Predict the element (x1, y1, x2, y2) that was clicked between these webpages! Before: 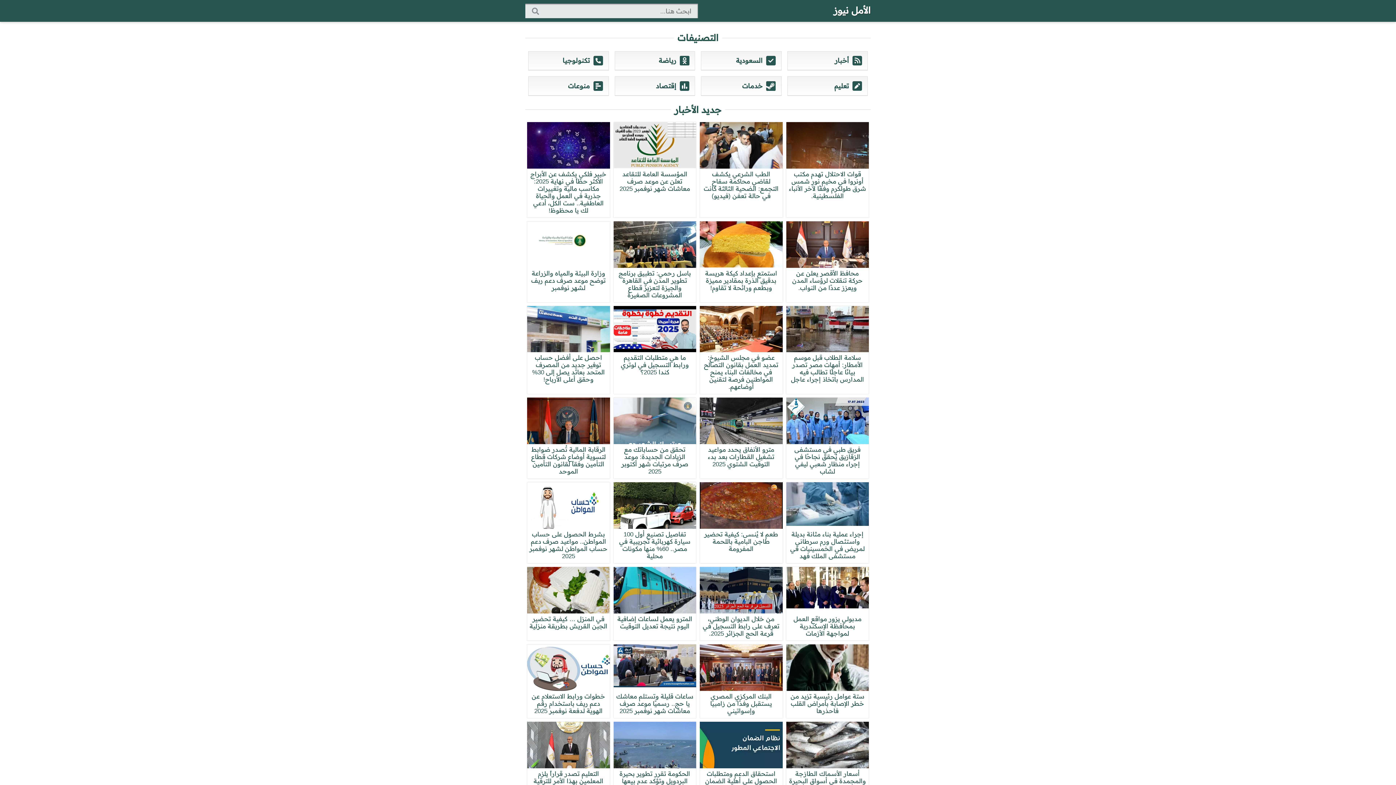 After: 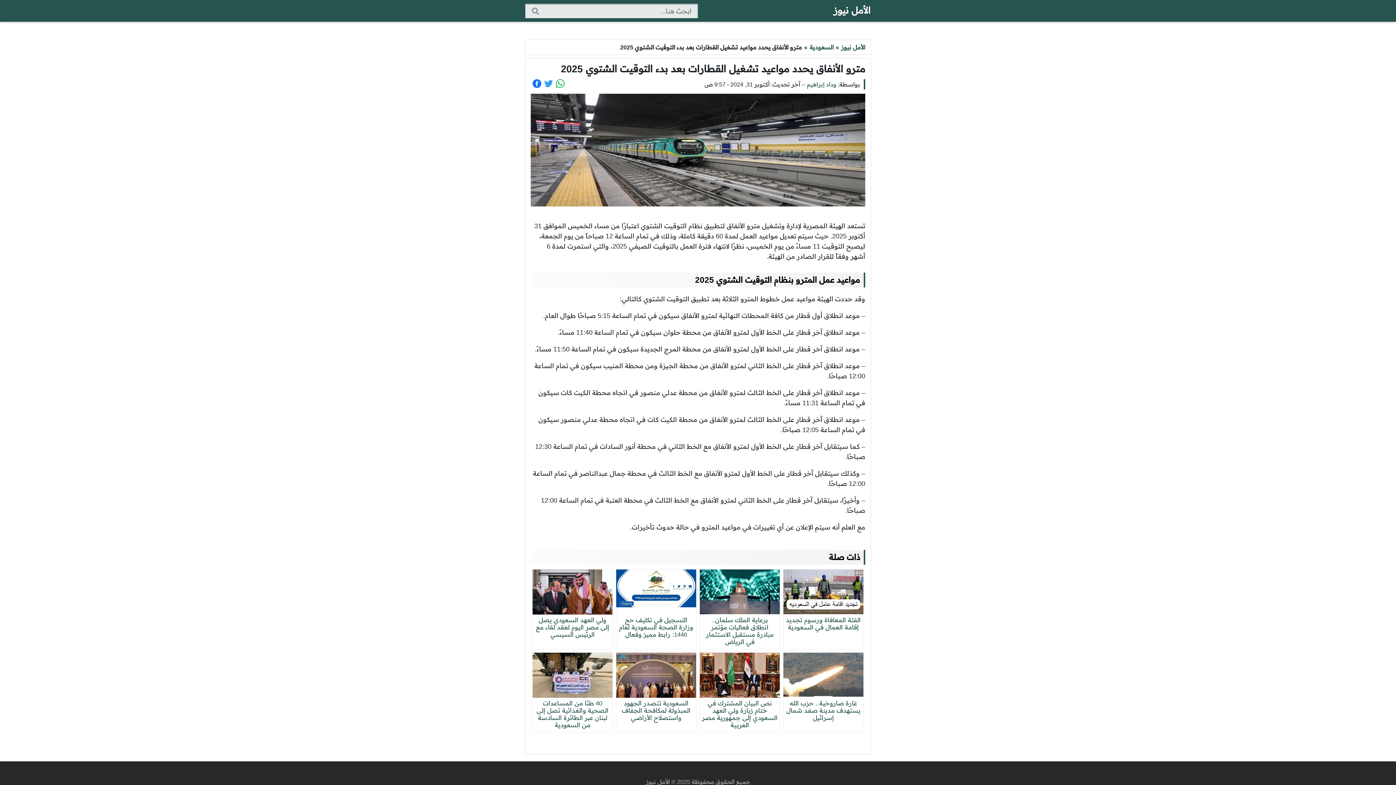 Action: label: مترو الأنفاق يحدد مواعيد تشغيل القطارات بعد بدء التوقيت الشتوي 2025 bbox: (700, 397, 782, 479)